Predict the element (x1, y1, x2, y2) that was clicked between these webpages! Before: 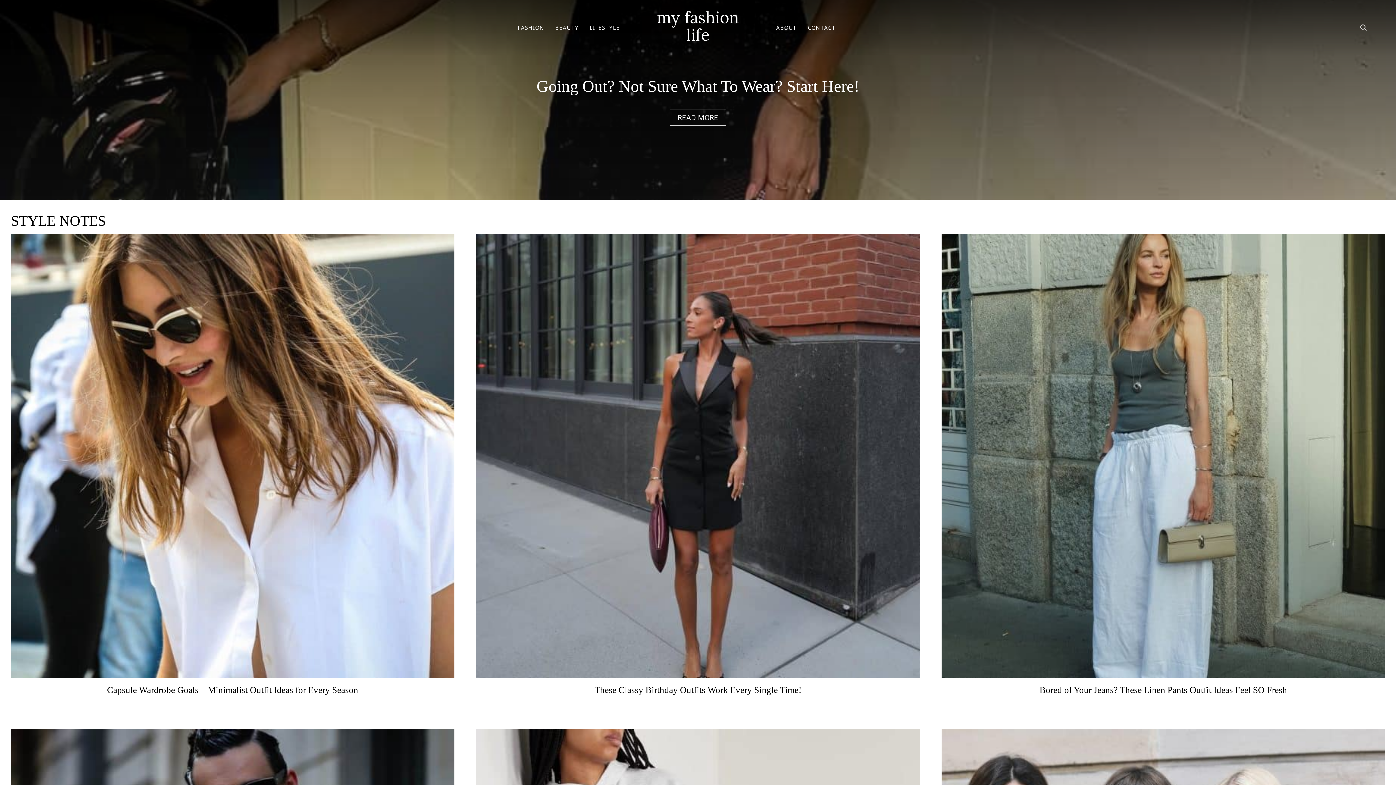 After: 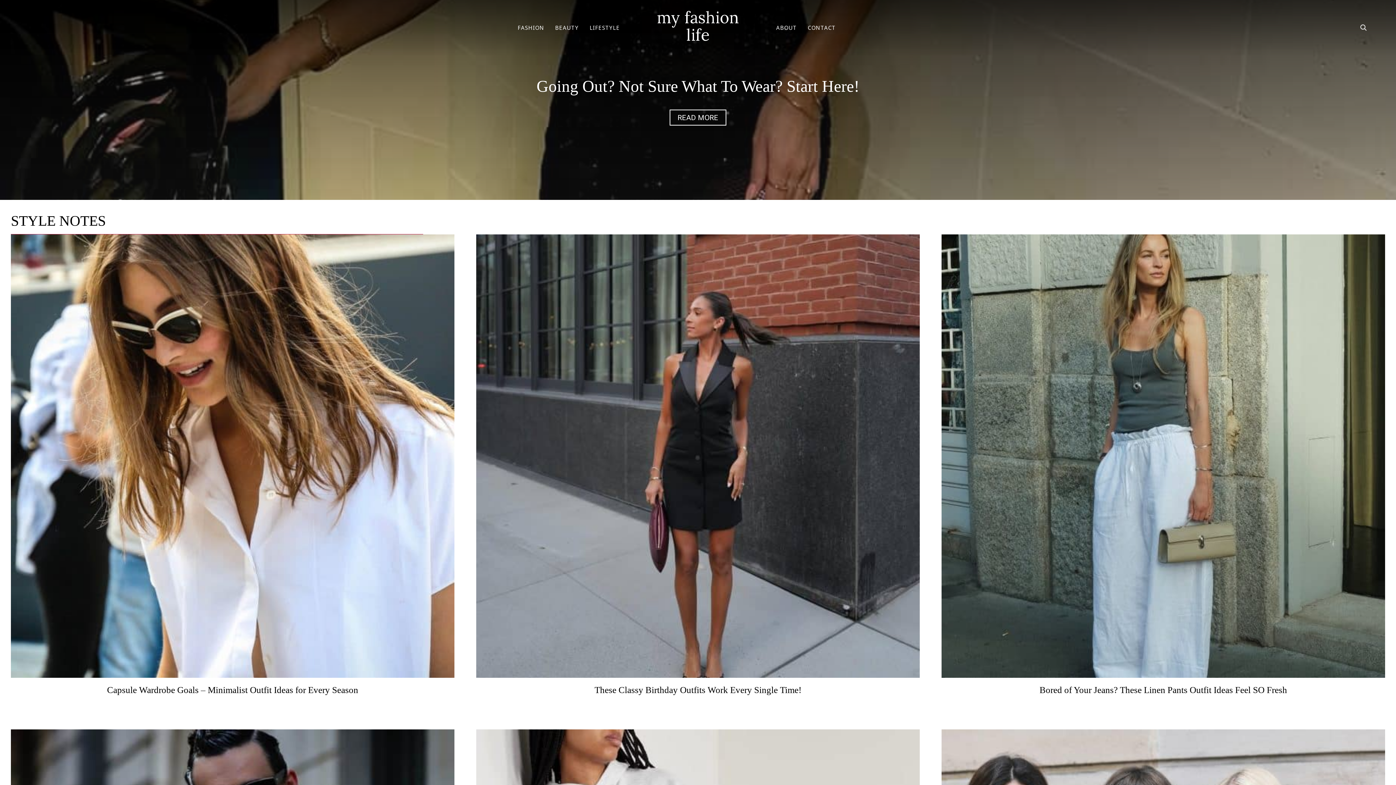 Action: label: my fashion life bbox: (657, 7, 739, 45)